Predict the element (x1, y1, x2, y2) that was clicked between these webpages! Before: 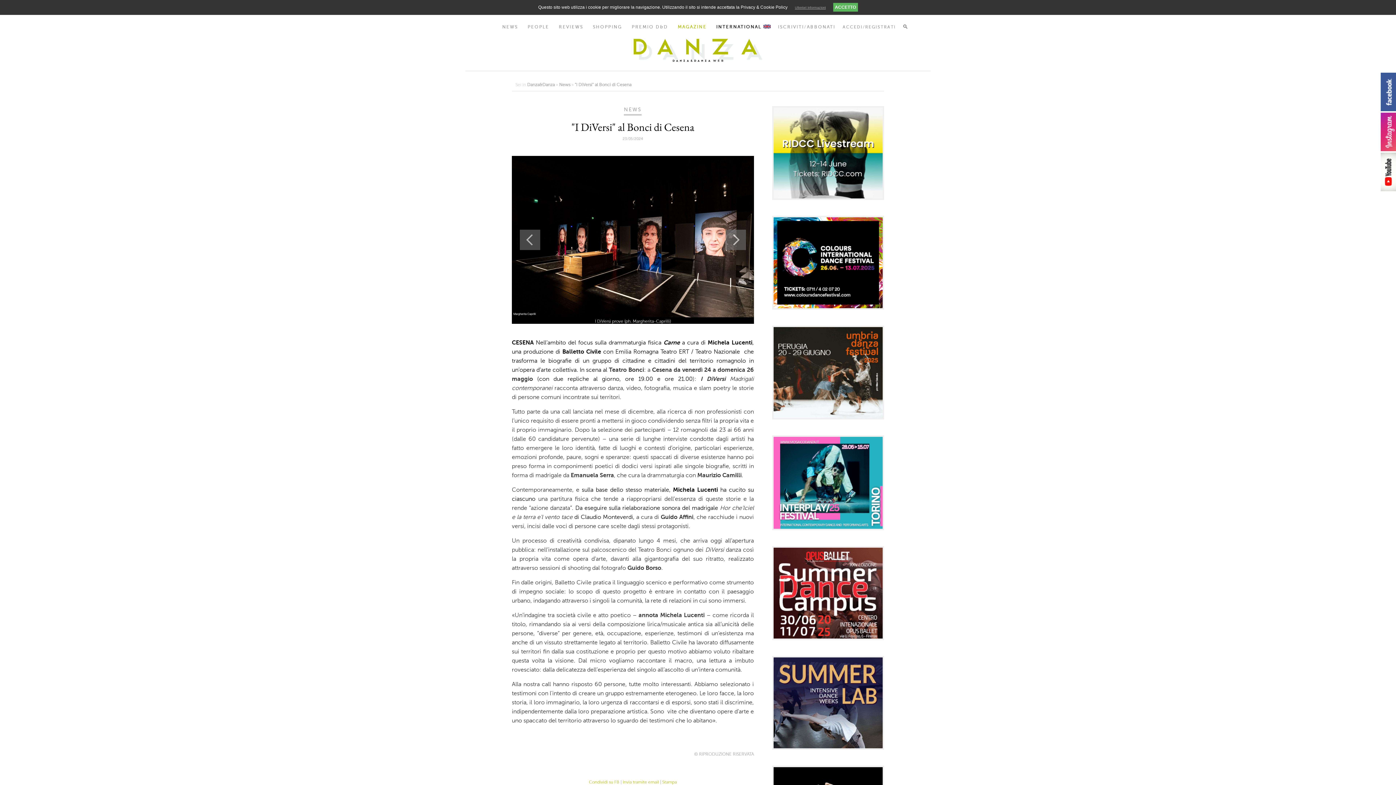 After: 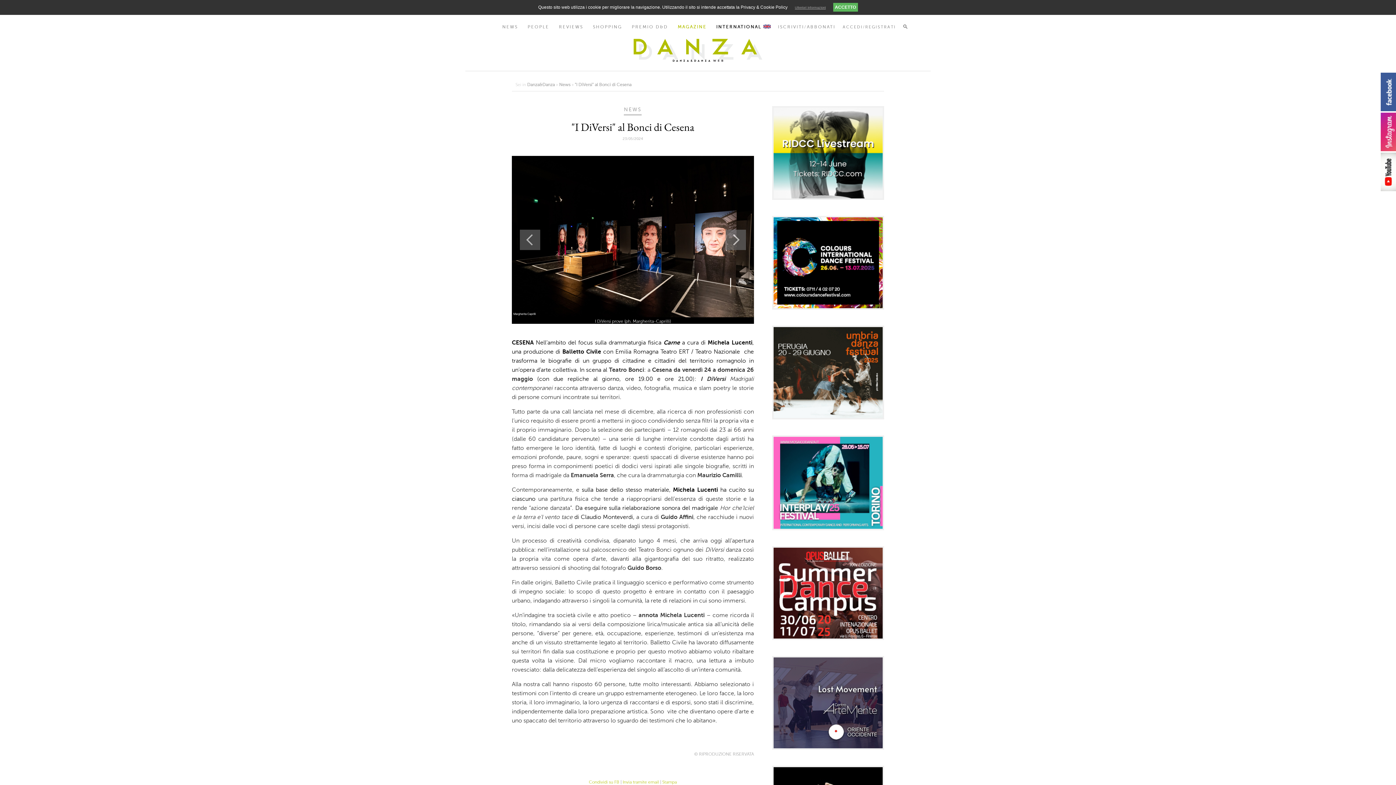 Action: bbox: (768, 106, 884, 201)